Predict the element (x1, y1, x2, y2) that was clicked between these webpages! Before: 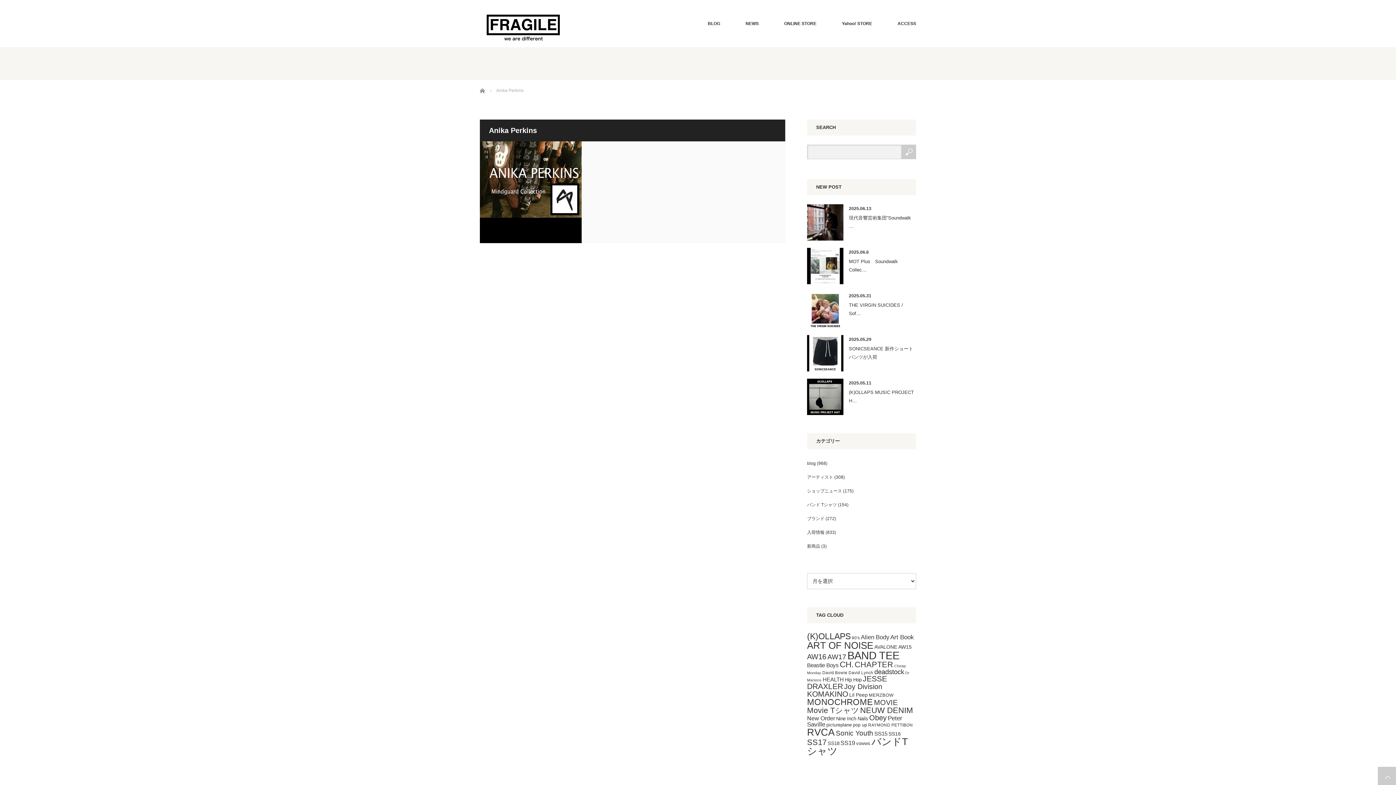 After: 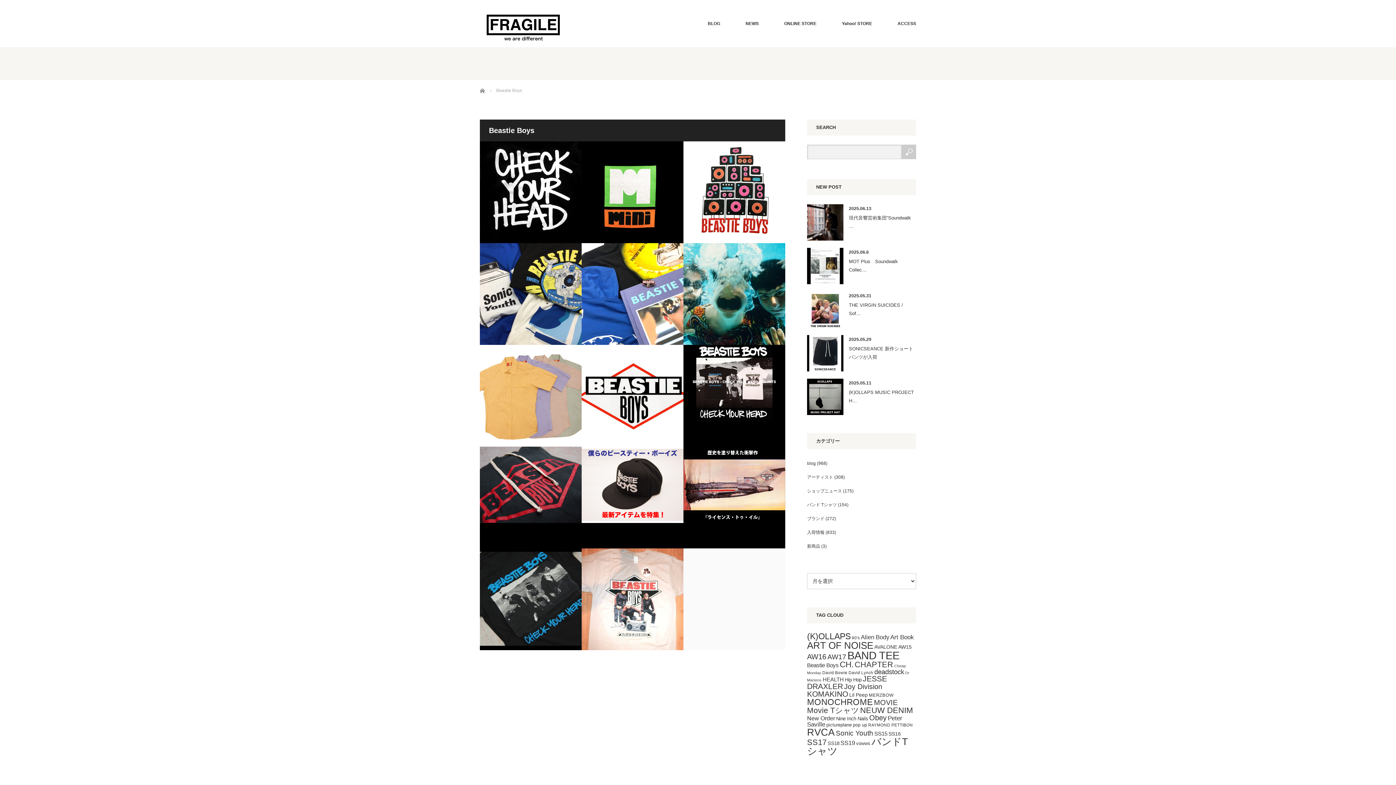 Action: label: Beastie Boys (14個の項目) bbox: (807, 662, 838, 668)